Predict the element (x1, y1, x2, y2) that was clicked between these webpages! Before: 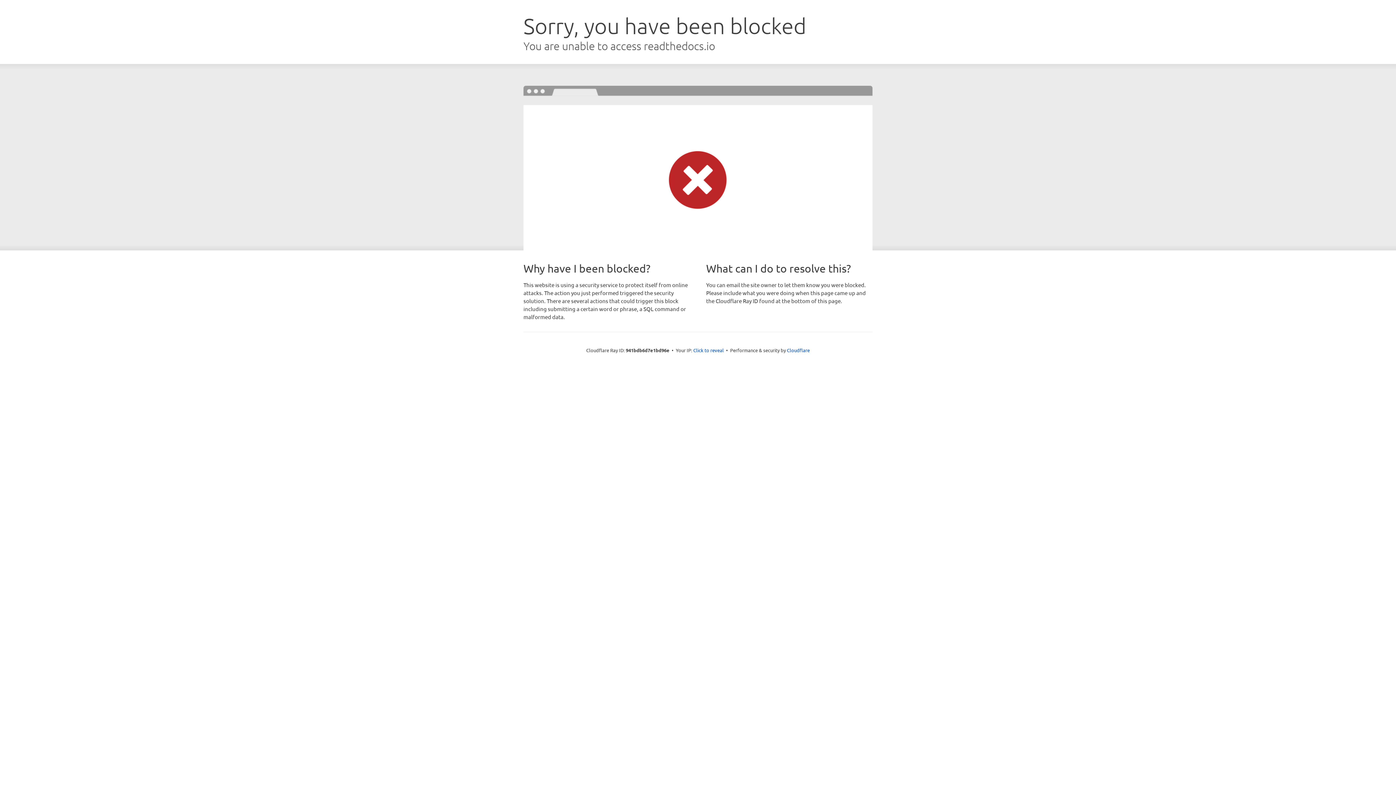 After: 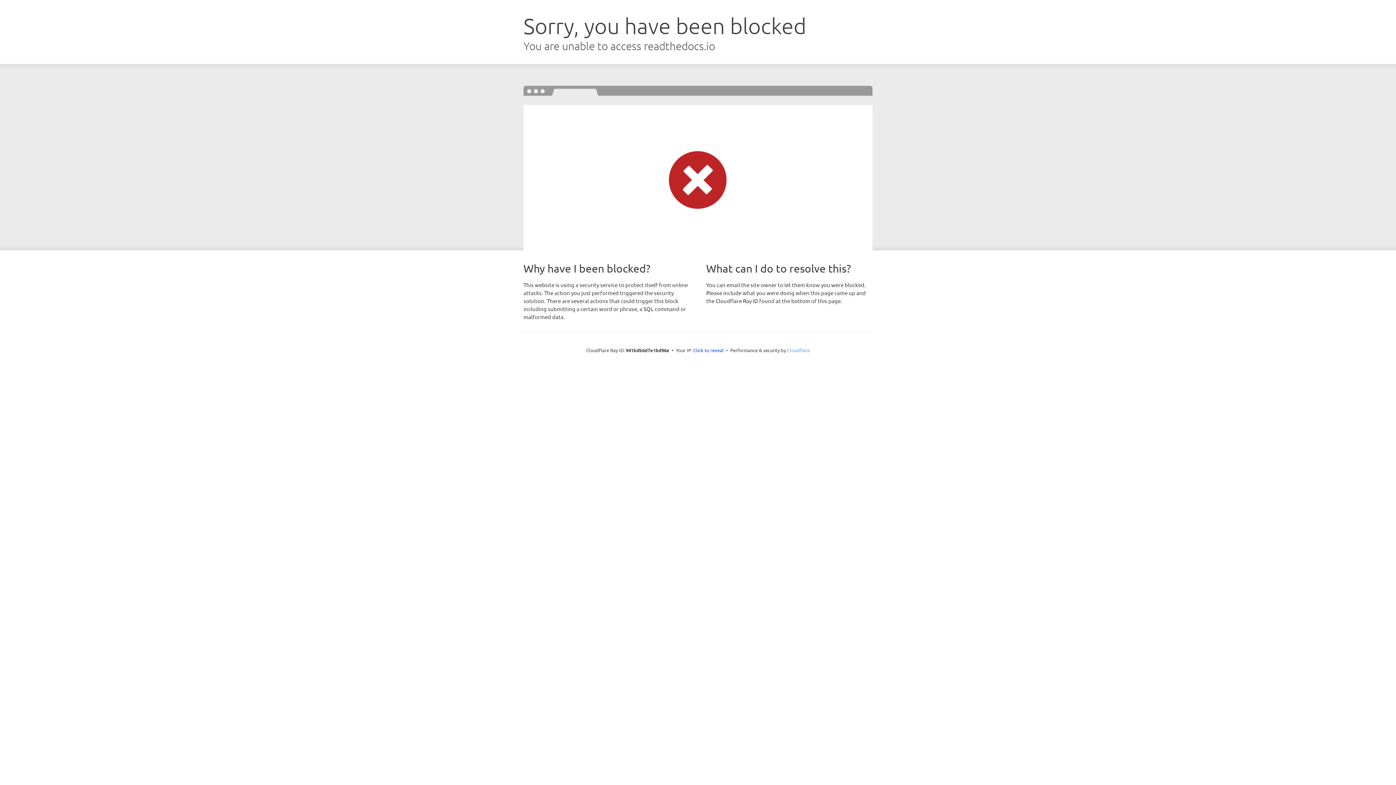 Action: bbox: (787, 347, 810, 353) label: Cloudflare